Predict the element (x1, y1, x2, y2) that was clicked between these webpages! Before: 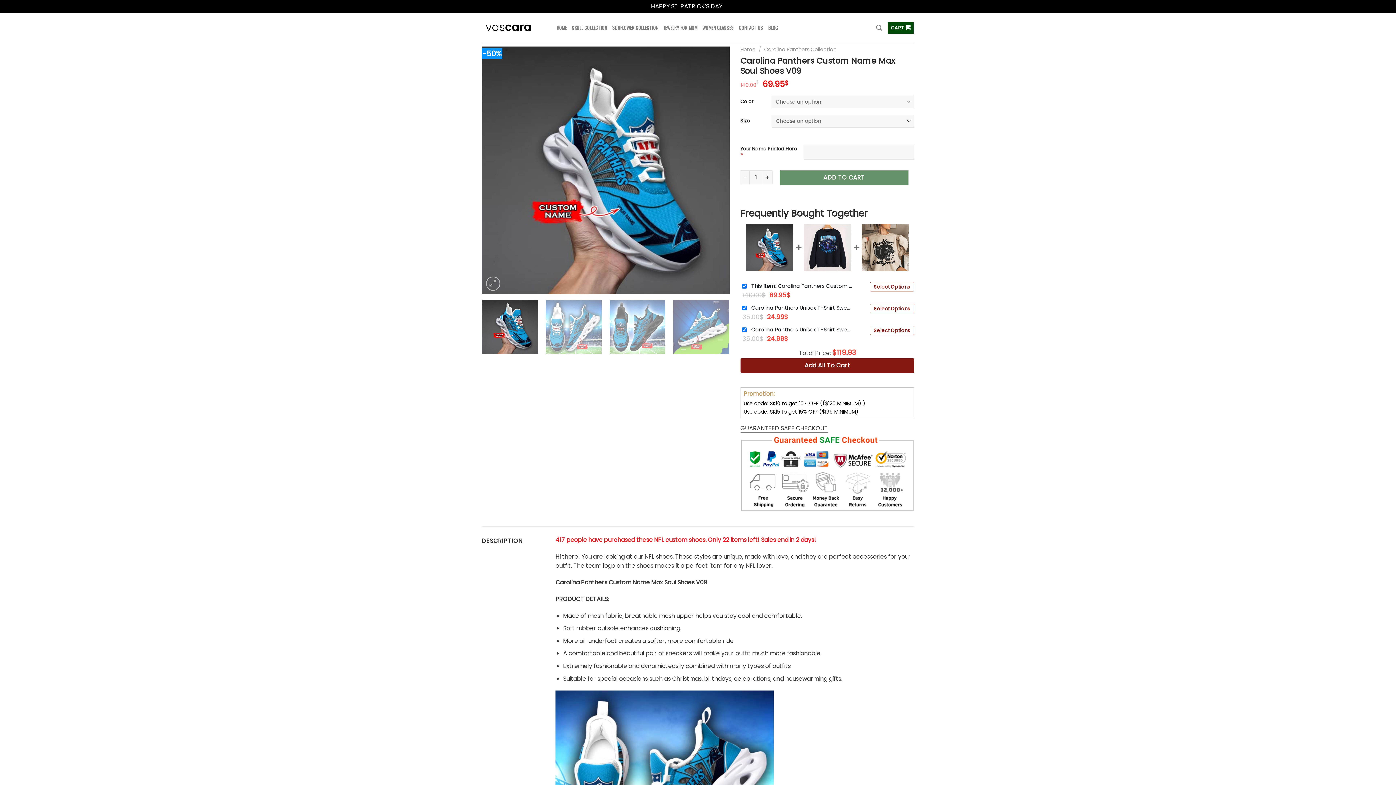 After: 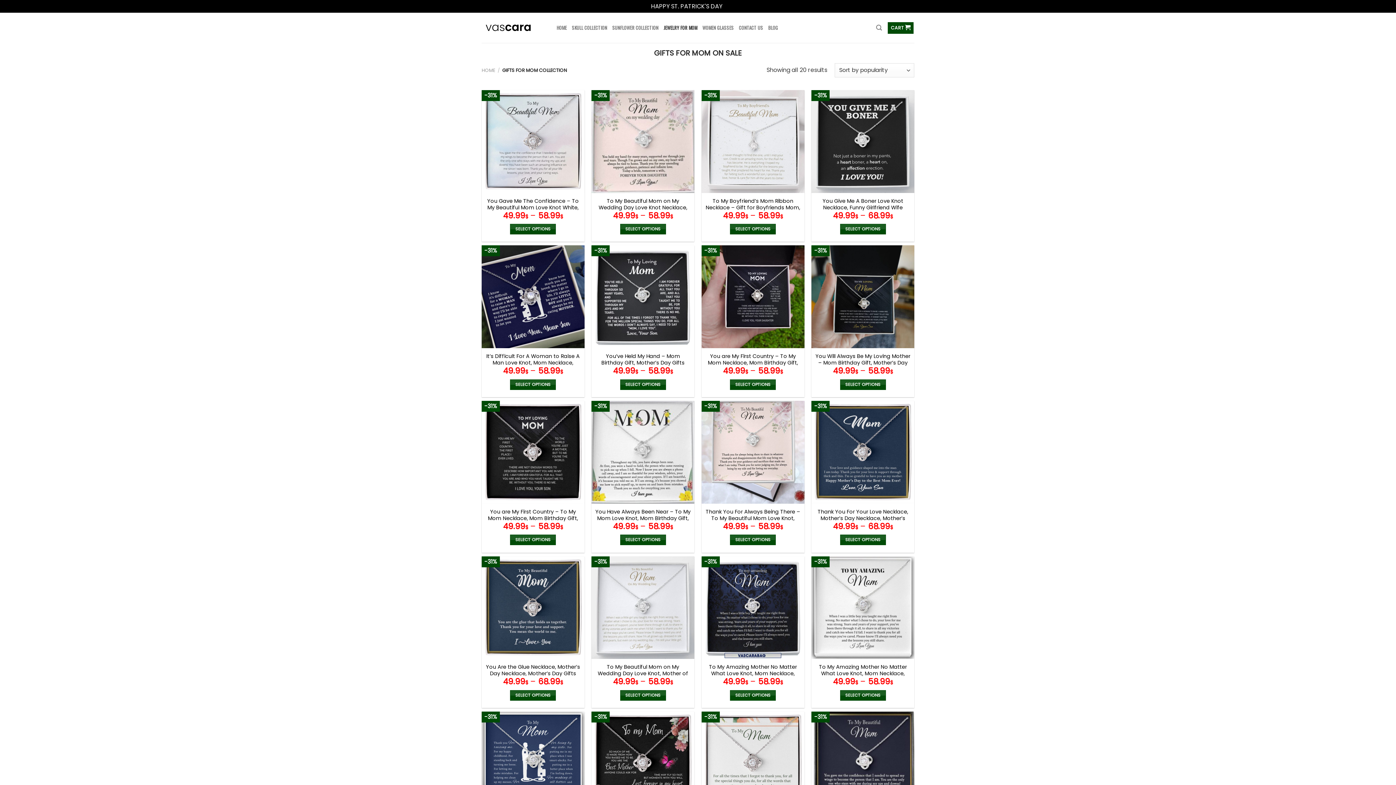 Action: label: JEWELRY FOR MOM bbox: (663, 21, 697, 34)